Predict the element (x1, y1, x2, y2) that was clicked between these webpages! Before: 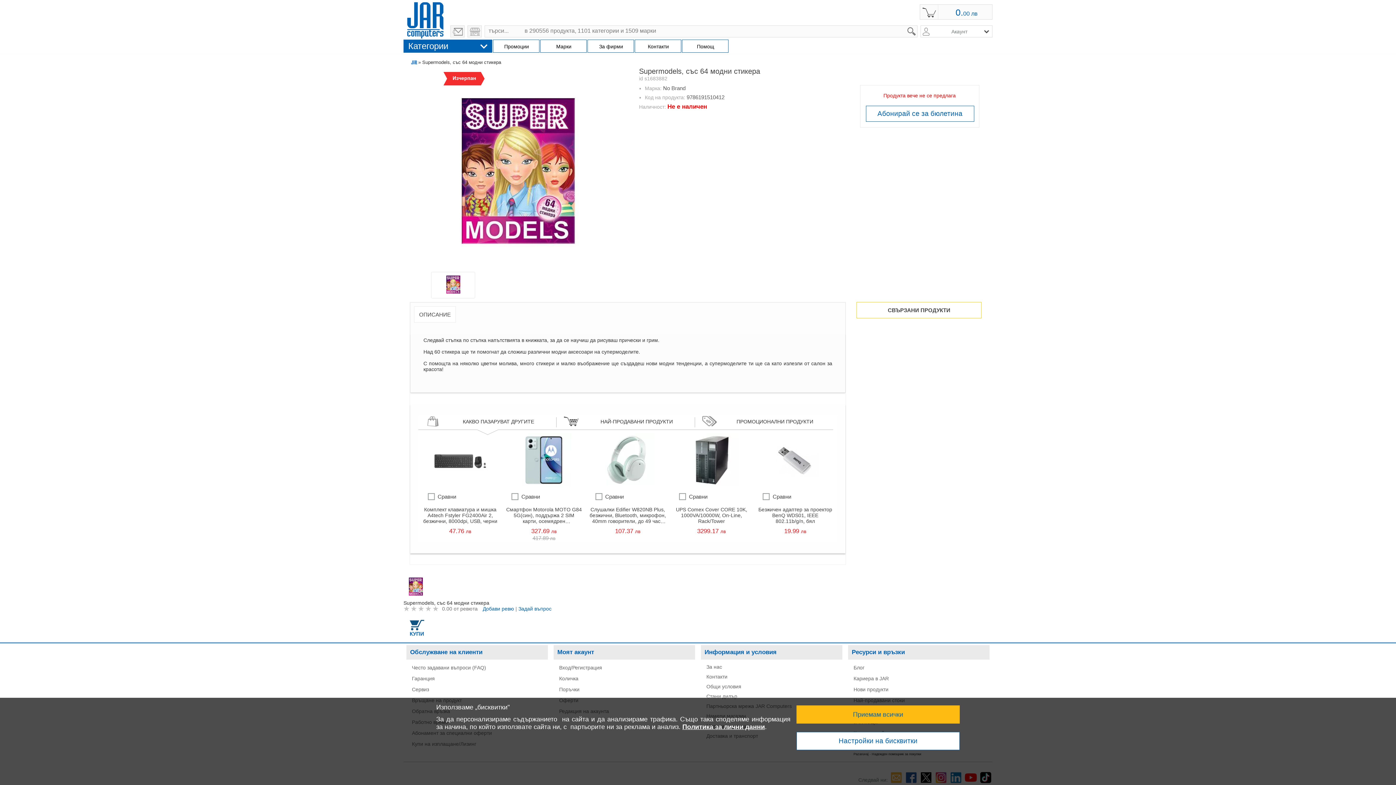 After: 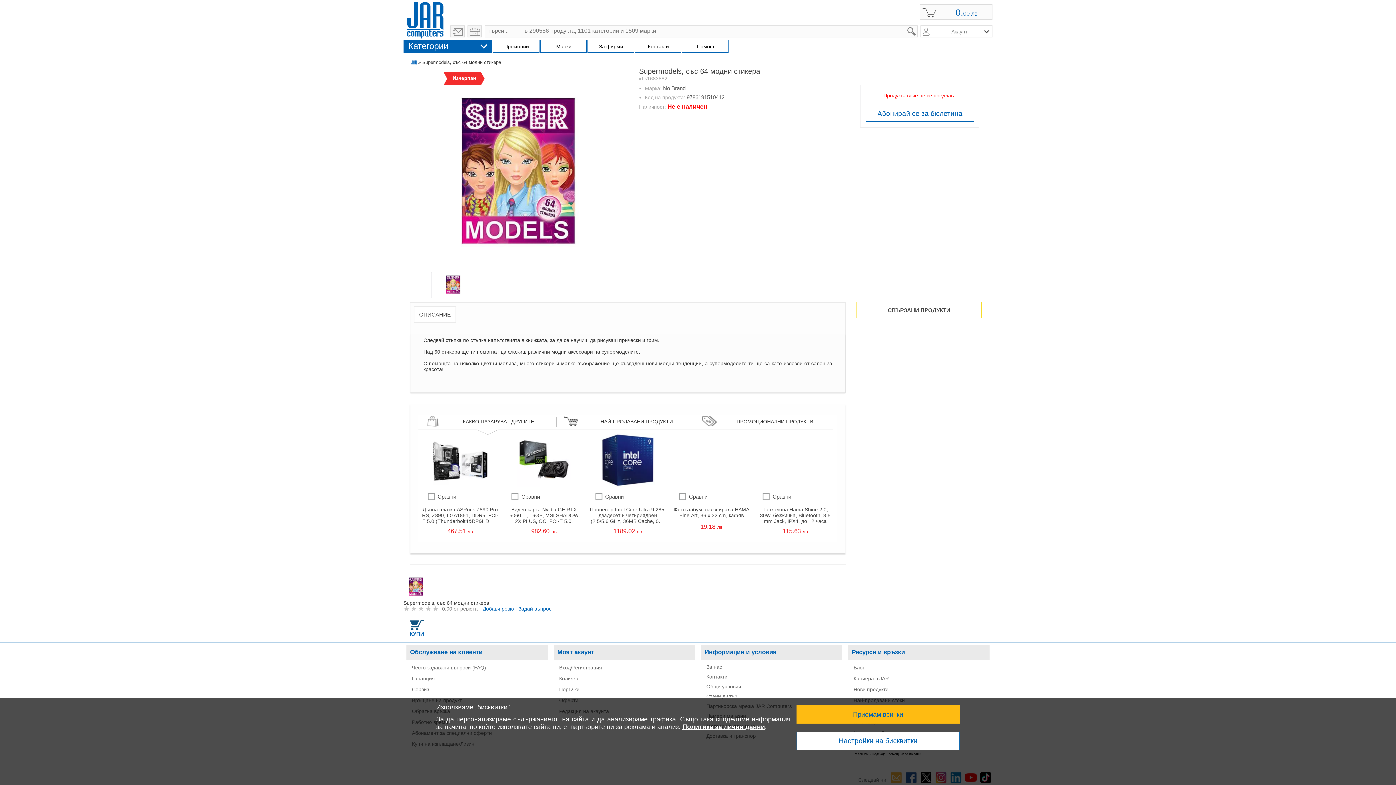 Action: bbox: (414, 306, 456, 323) label: ОПИСАНИЕ